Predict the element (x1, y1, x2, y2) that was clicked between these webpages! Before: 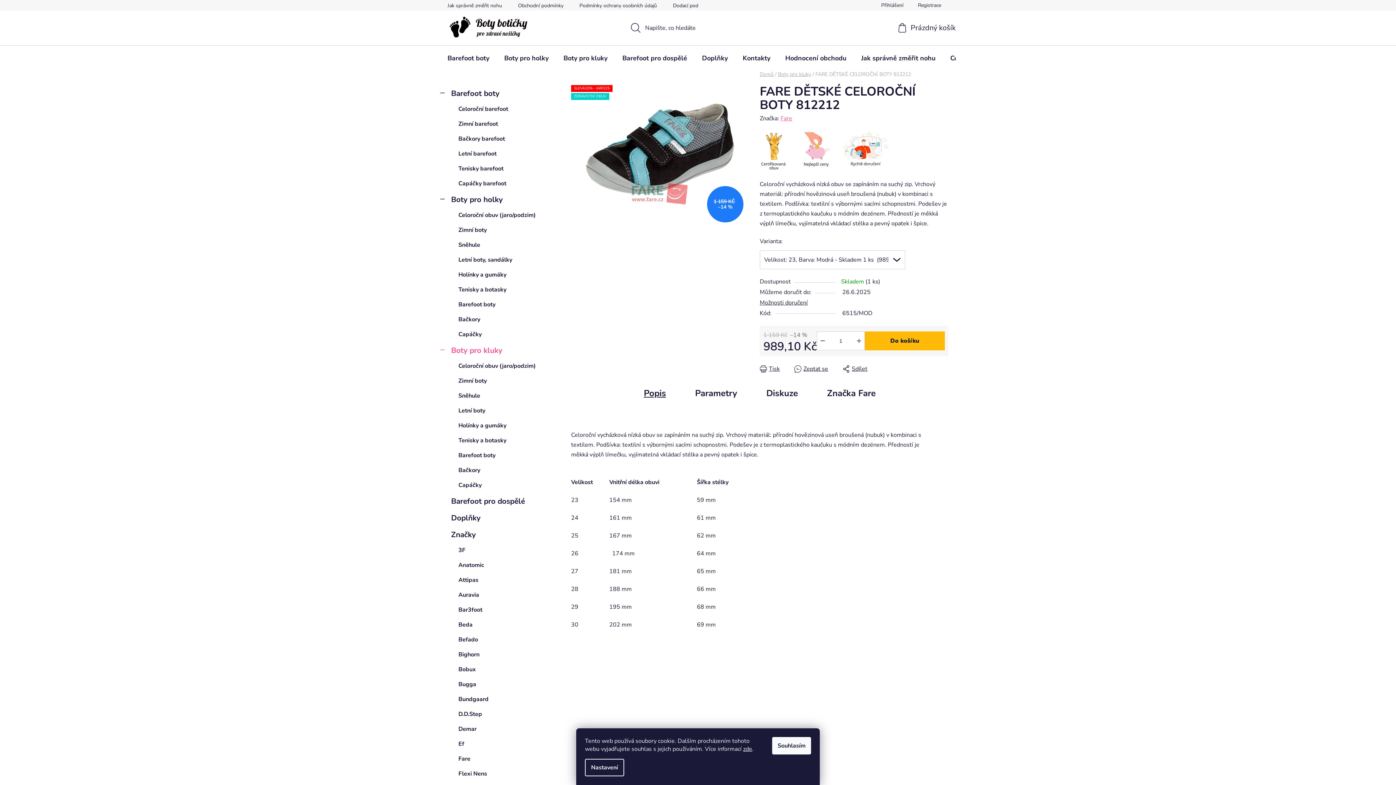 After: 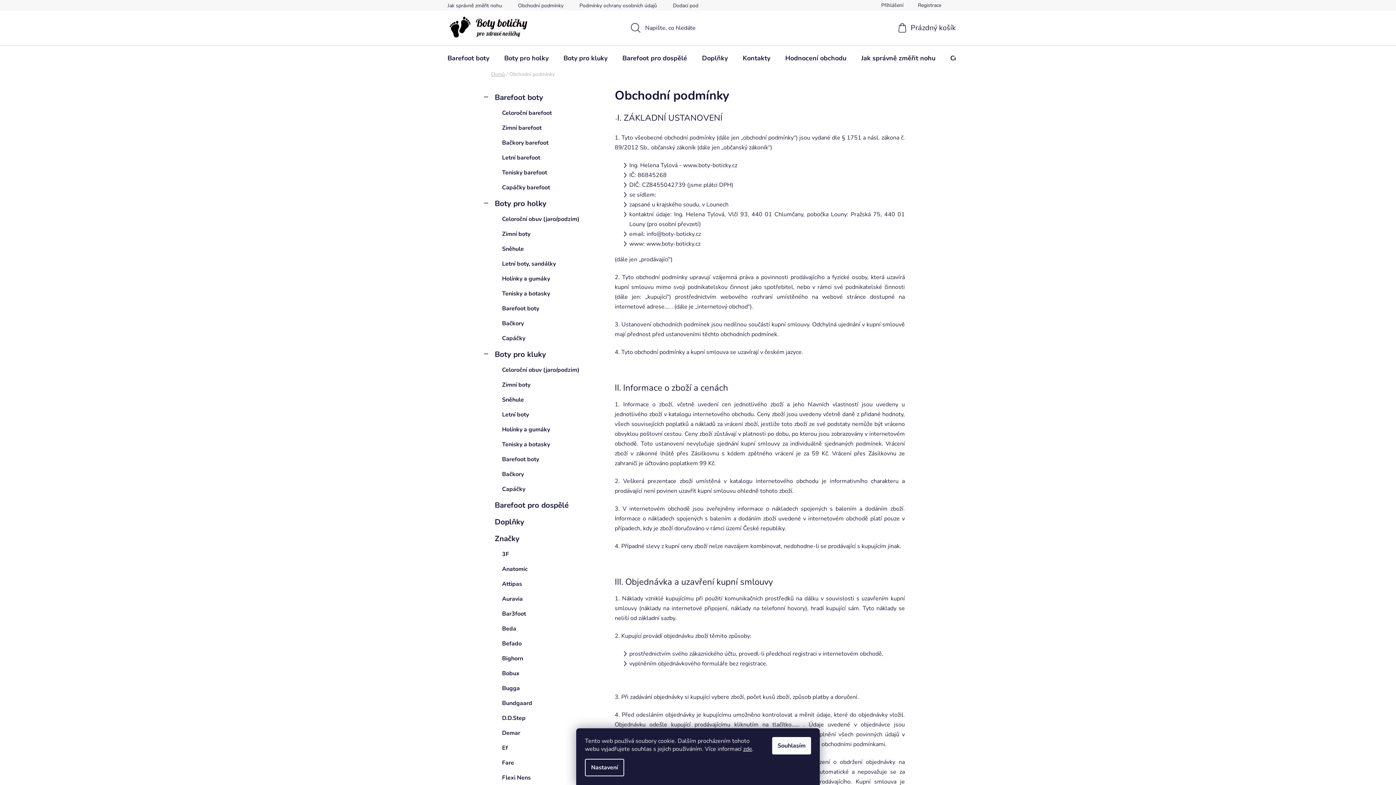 Action: bbox: (510, 0, 570, 10) label: Obchodní podmínky